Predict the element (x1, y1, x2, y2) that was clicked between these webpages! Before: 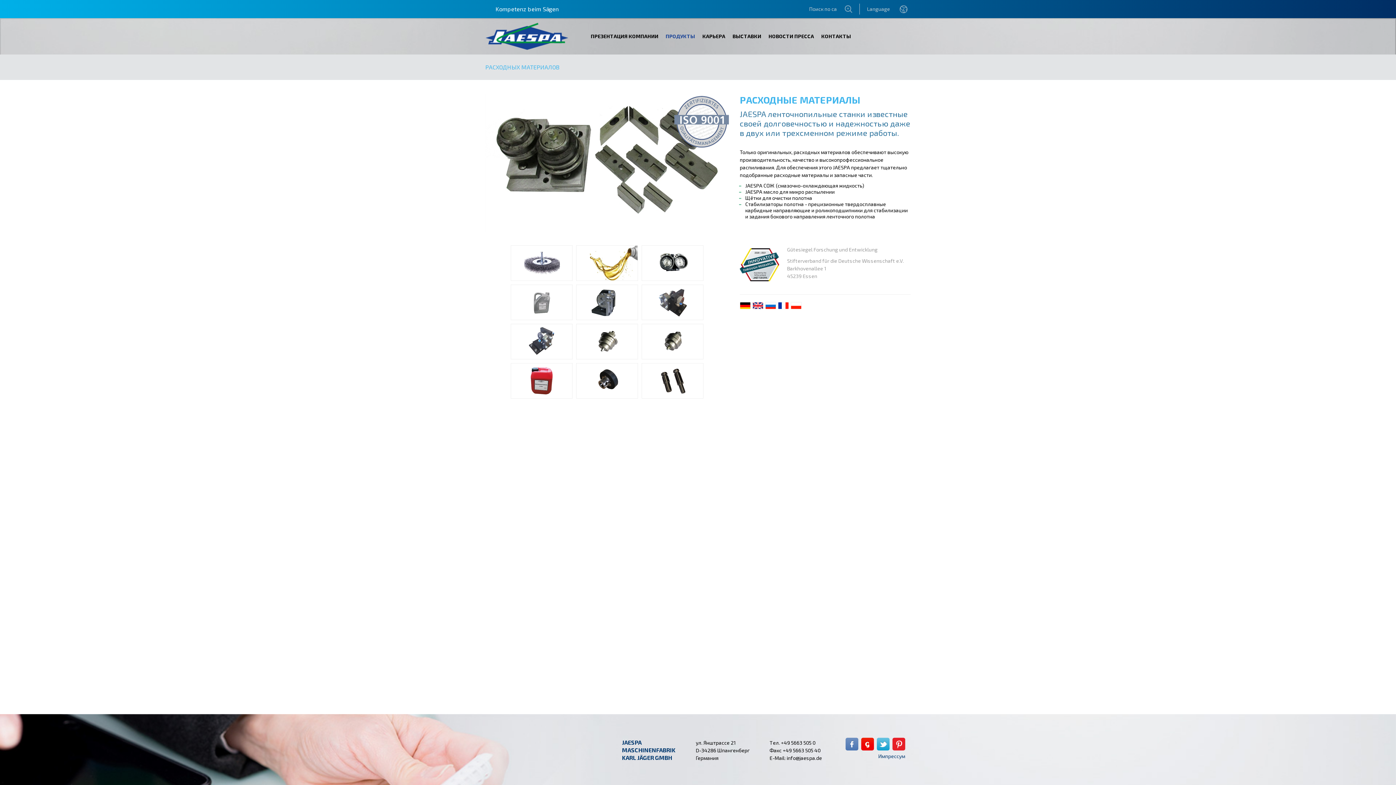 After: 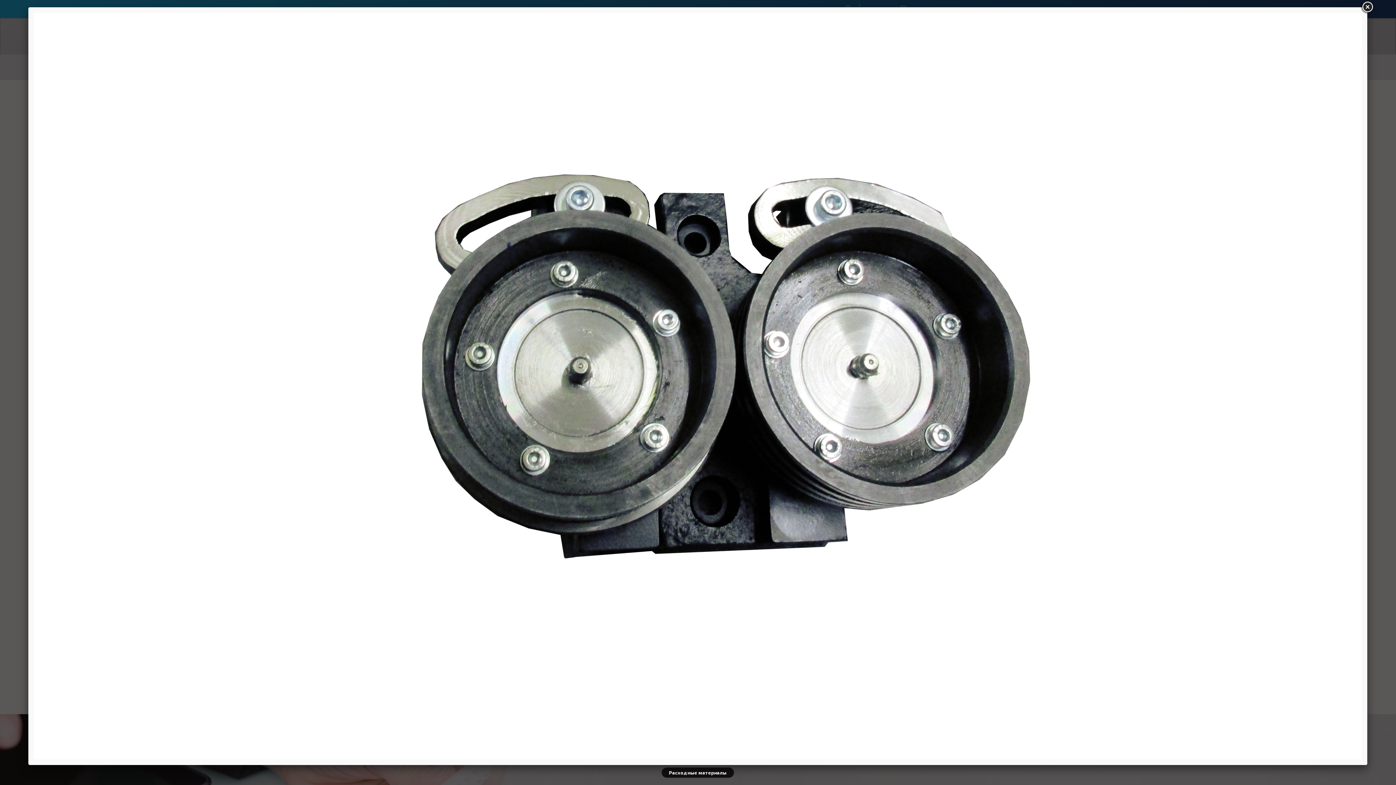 Action: bbox: (641, 245, 703, 281)